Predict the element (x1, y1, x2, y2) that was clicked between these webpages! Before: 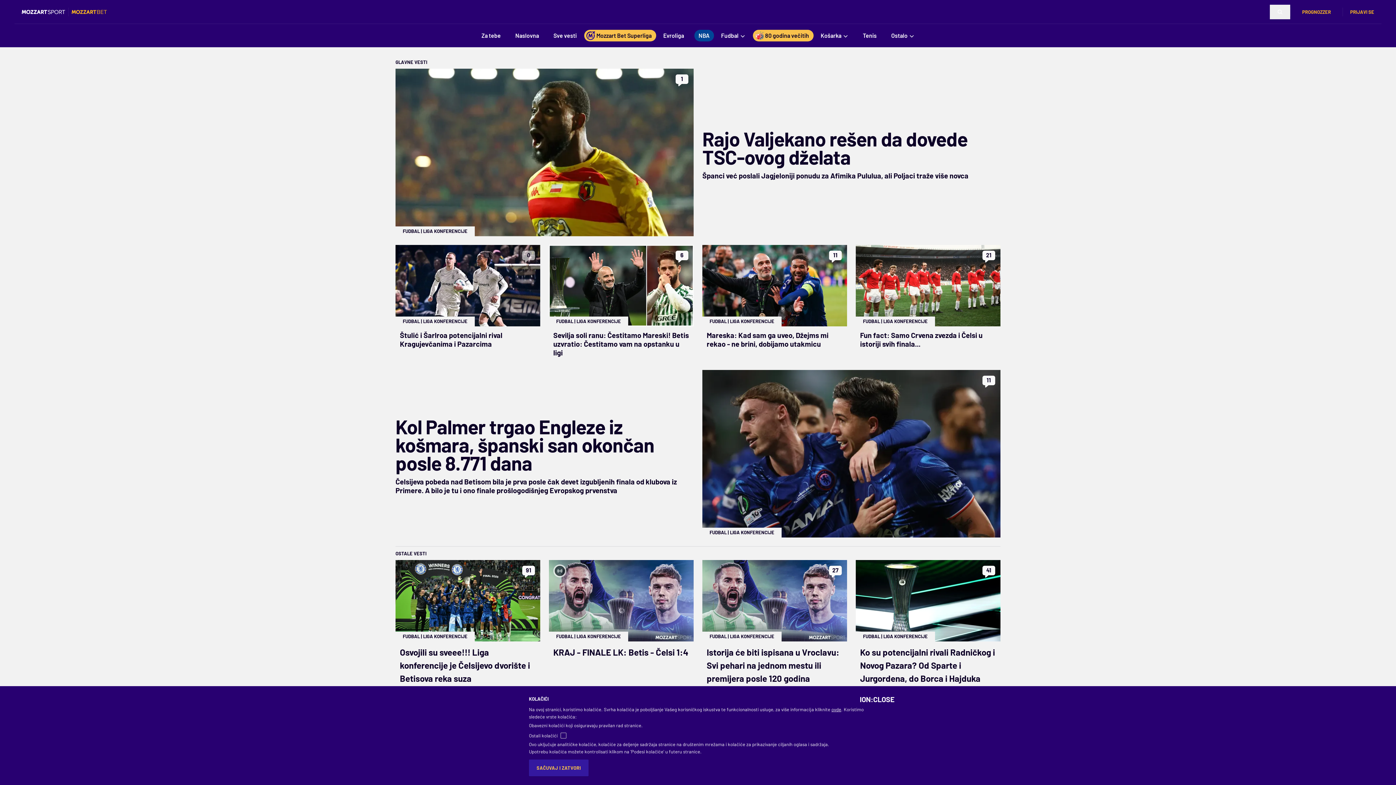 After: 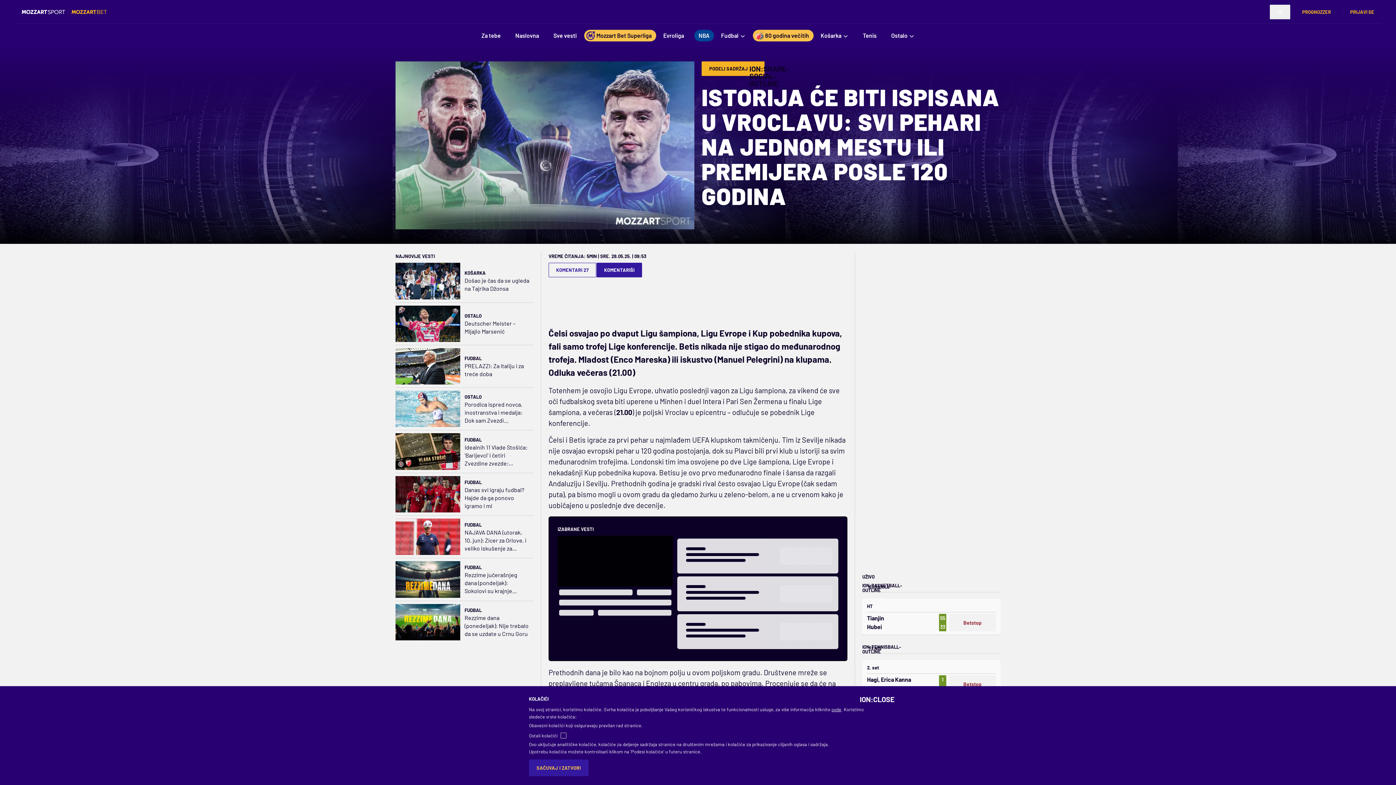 Action: bbox: (706, 646, 842, 685) label: Istorija će biti ispisana u Vroclavu: Svi pehari na jednom mestu ili premijera posle 120 godina